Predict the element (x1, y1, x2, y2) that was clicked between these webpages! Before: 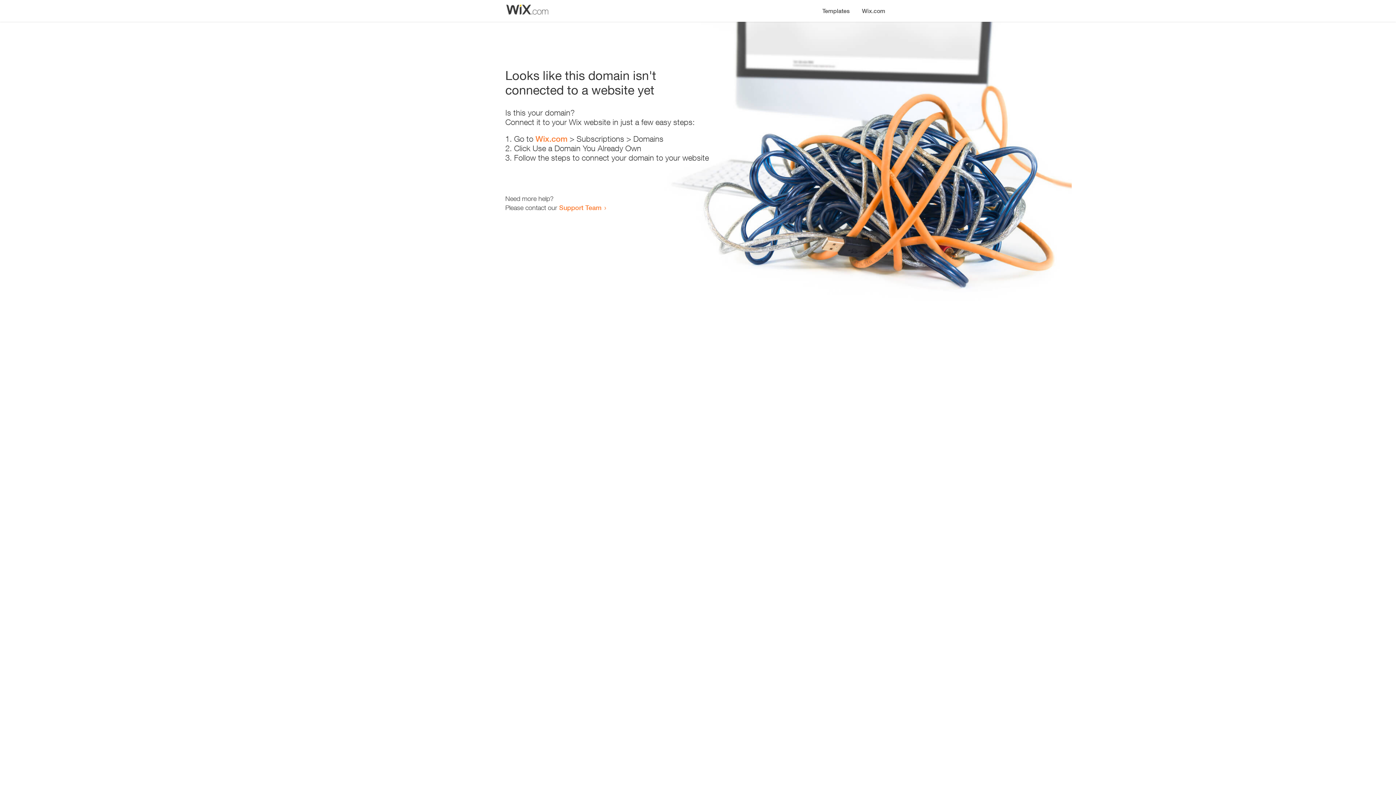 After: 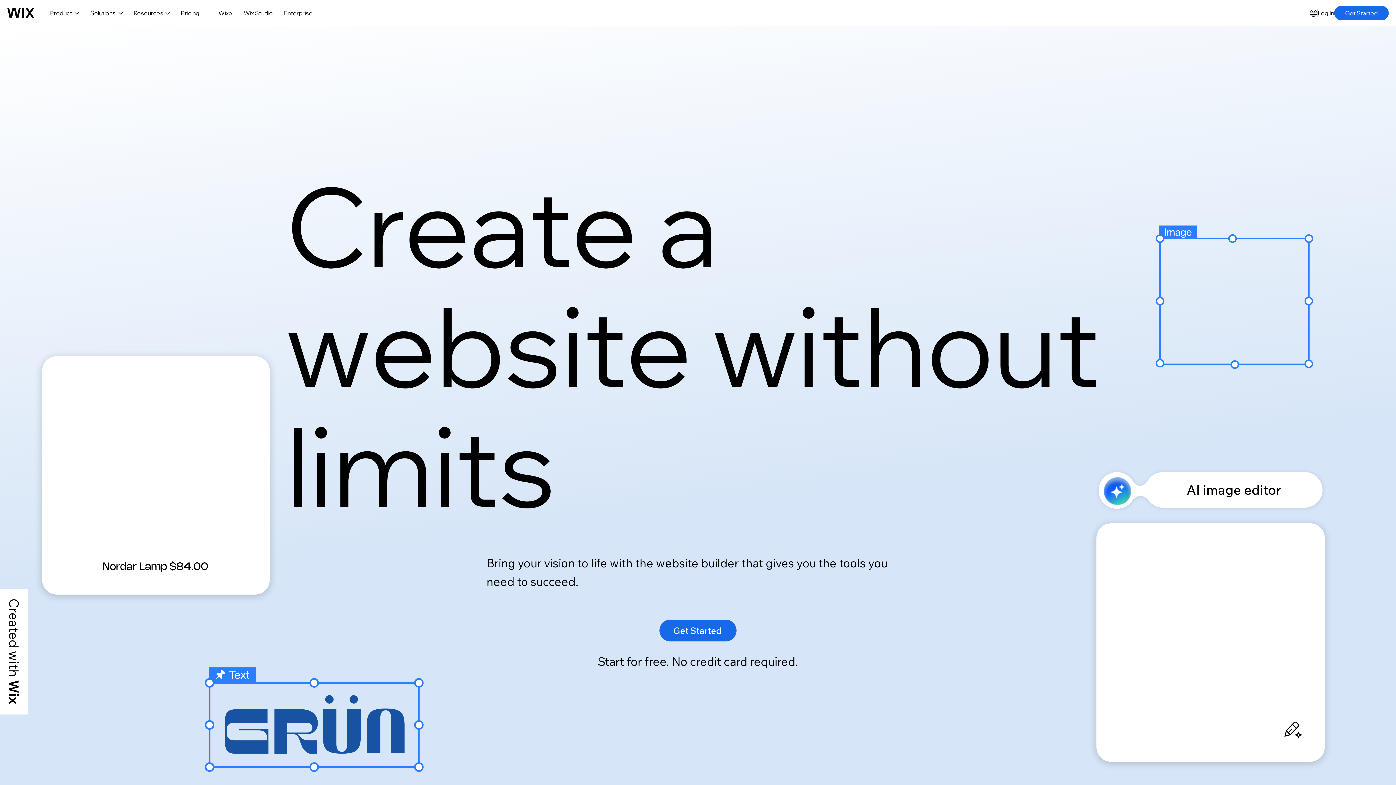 Action: bbox: (856, 0, 890, 14) label: Wix.com